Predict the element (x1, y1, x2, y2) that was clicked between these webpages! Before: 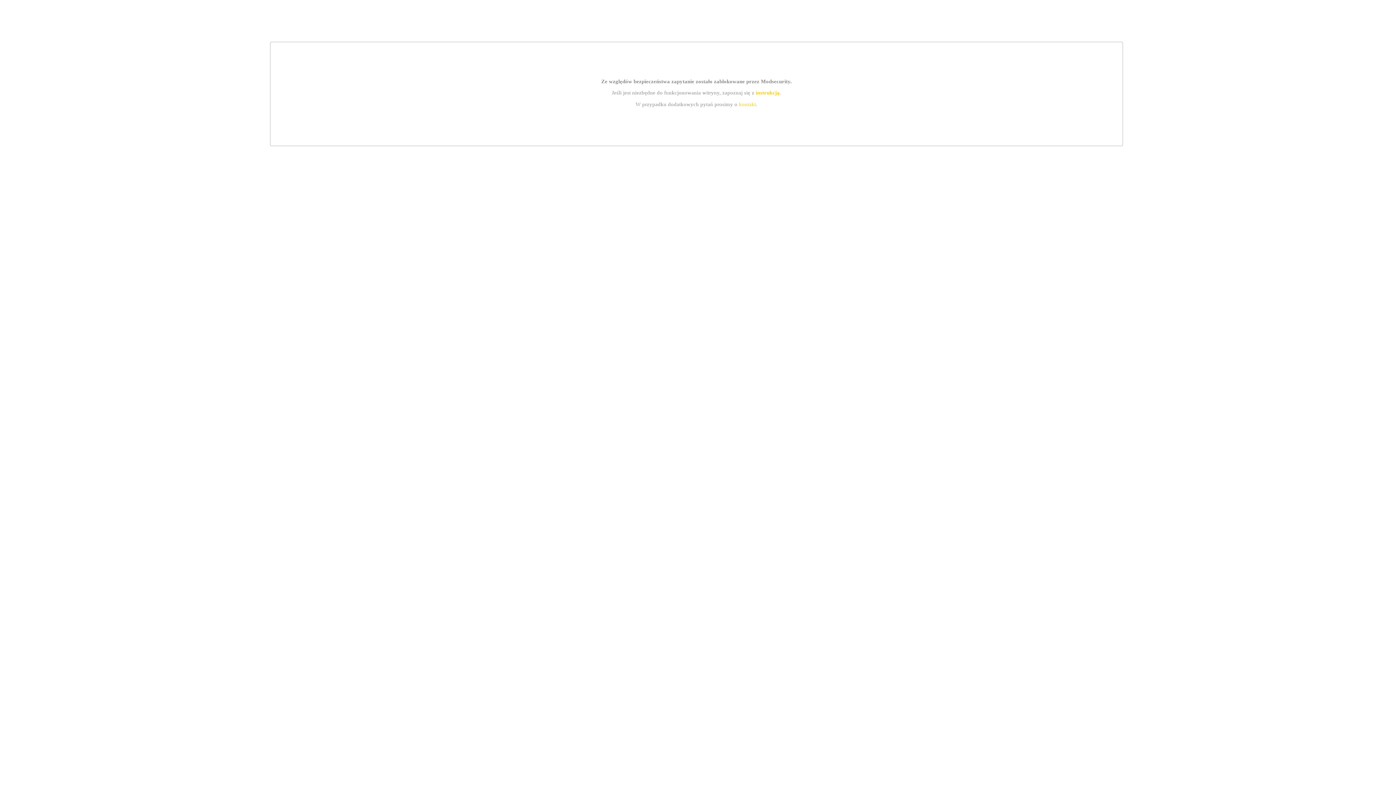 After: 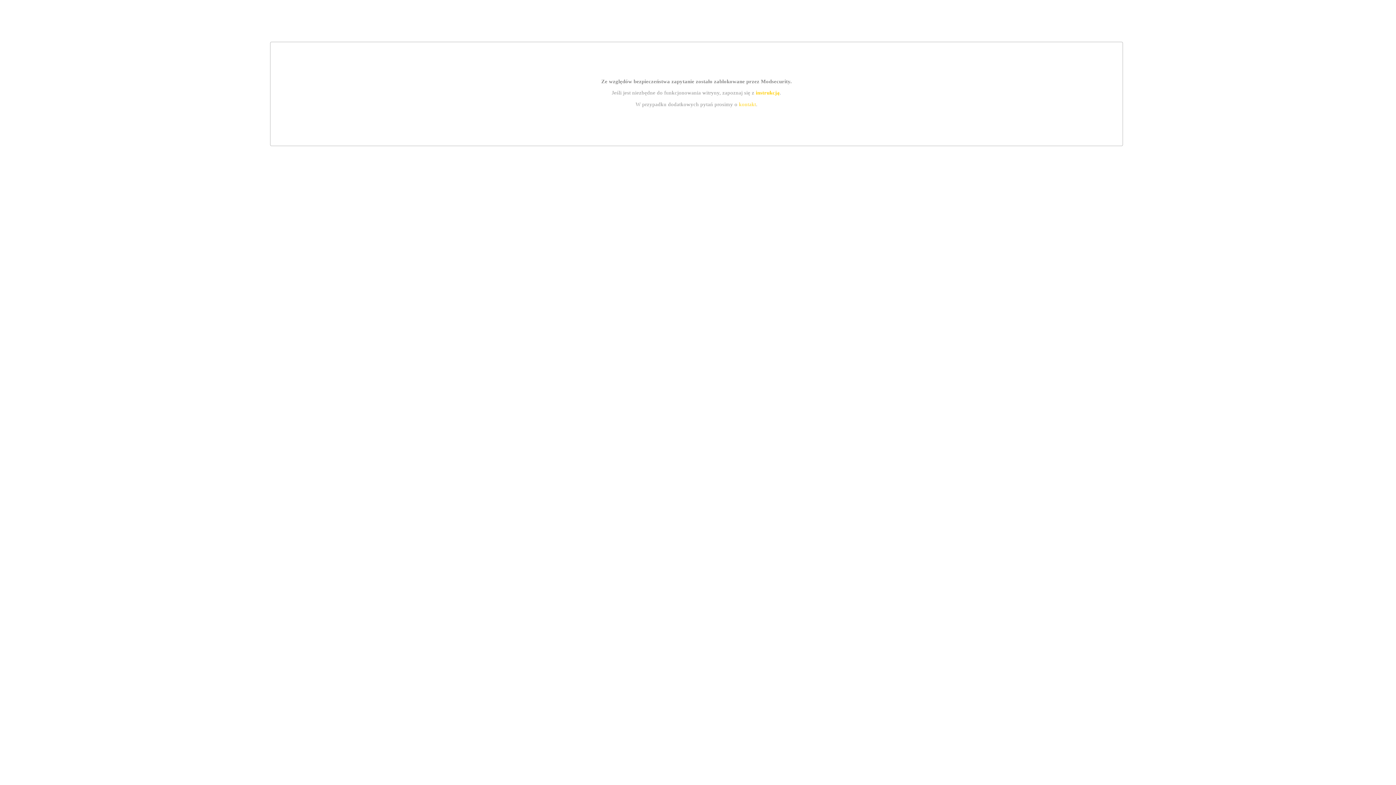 Action: label: instrukcją bbox: (755, 89, 779, 95)